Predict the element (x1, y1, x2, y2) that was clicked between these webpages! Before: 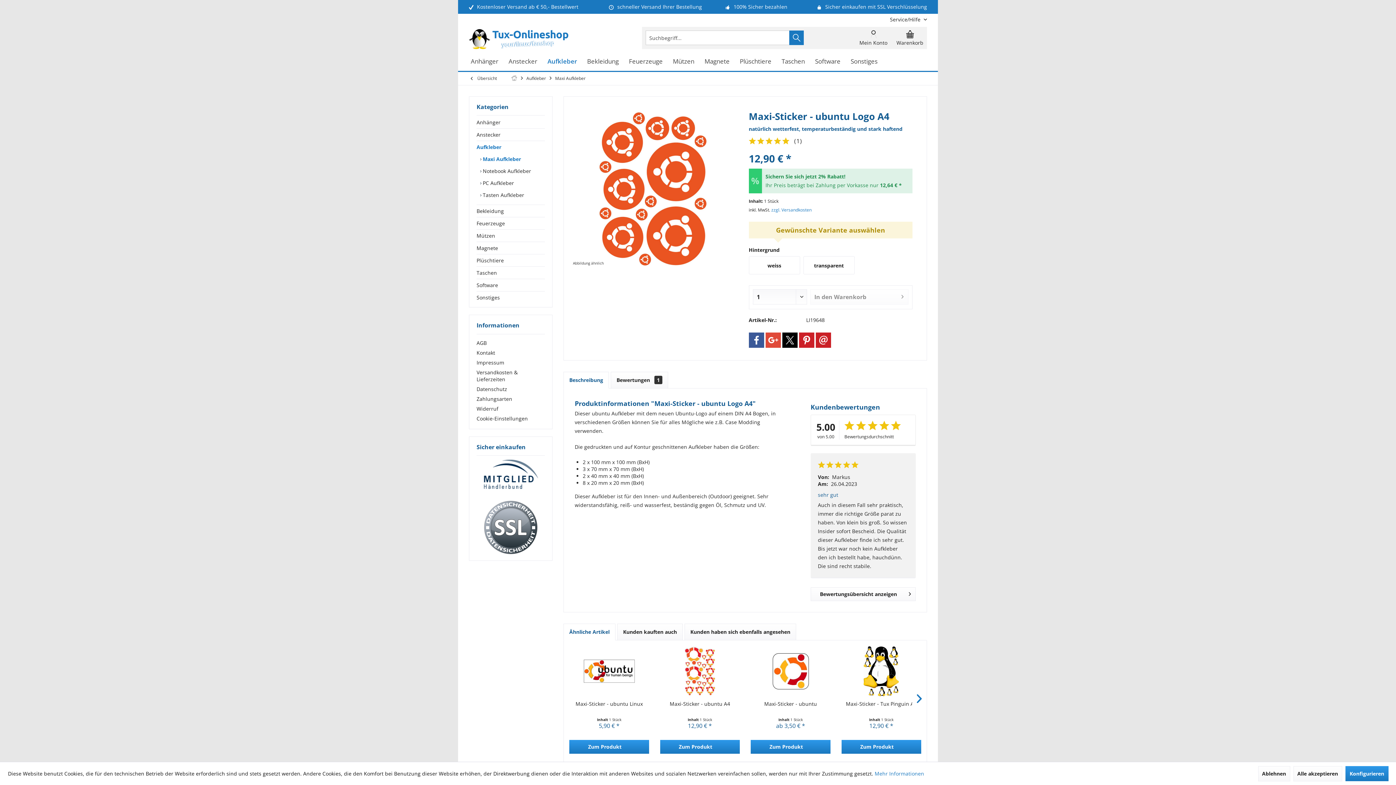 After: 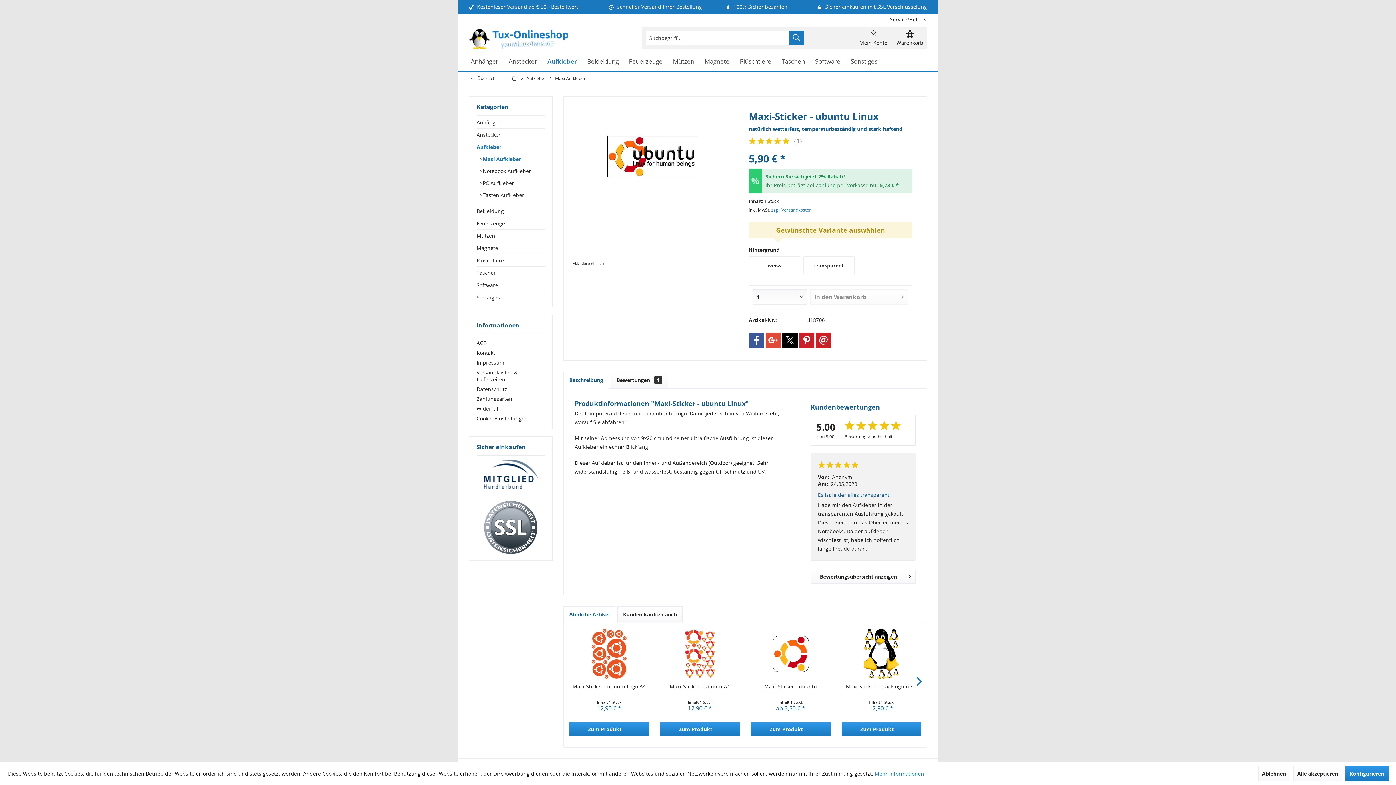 Action: bbox: (569, 700, 649, 715) label: Maxi-Sticker - ubuntu Linux